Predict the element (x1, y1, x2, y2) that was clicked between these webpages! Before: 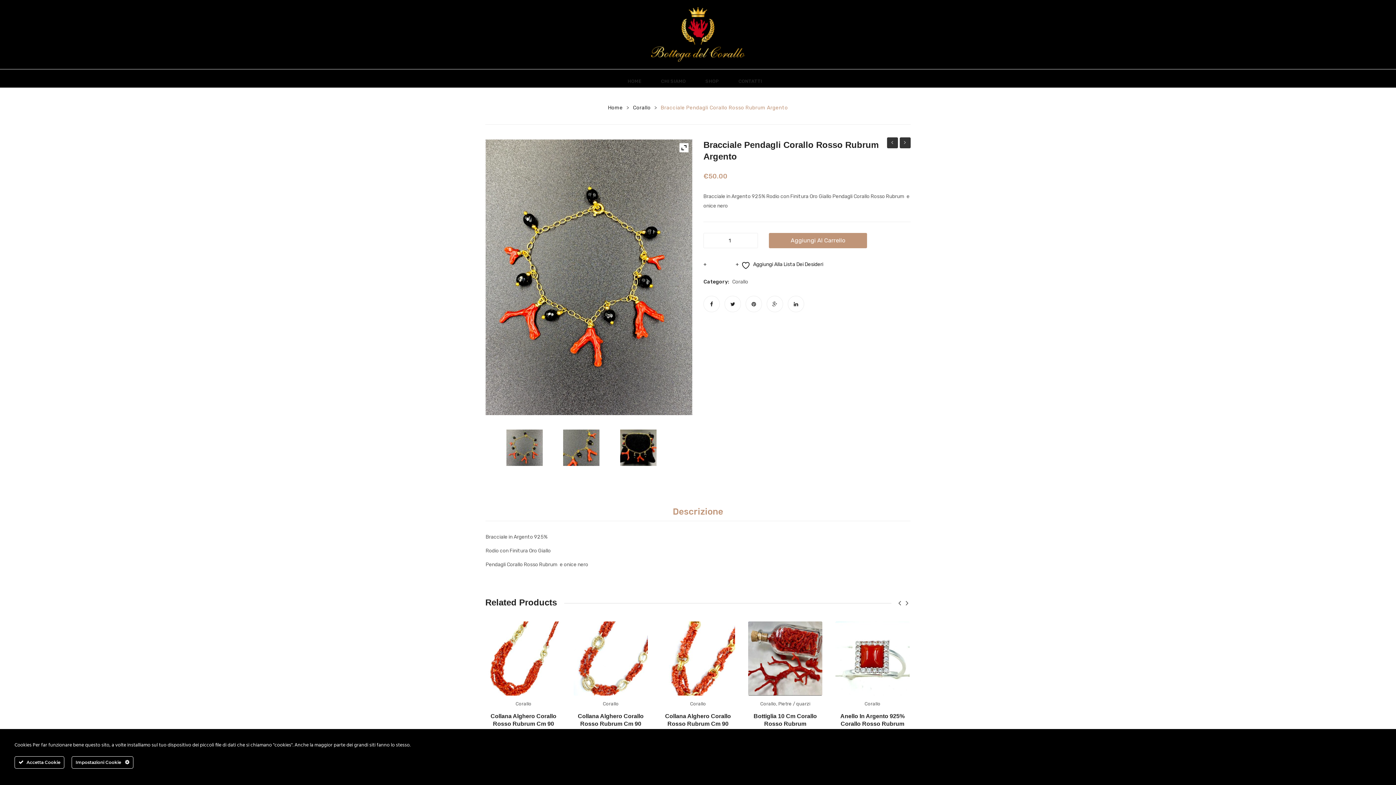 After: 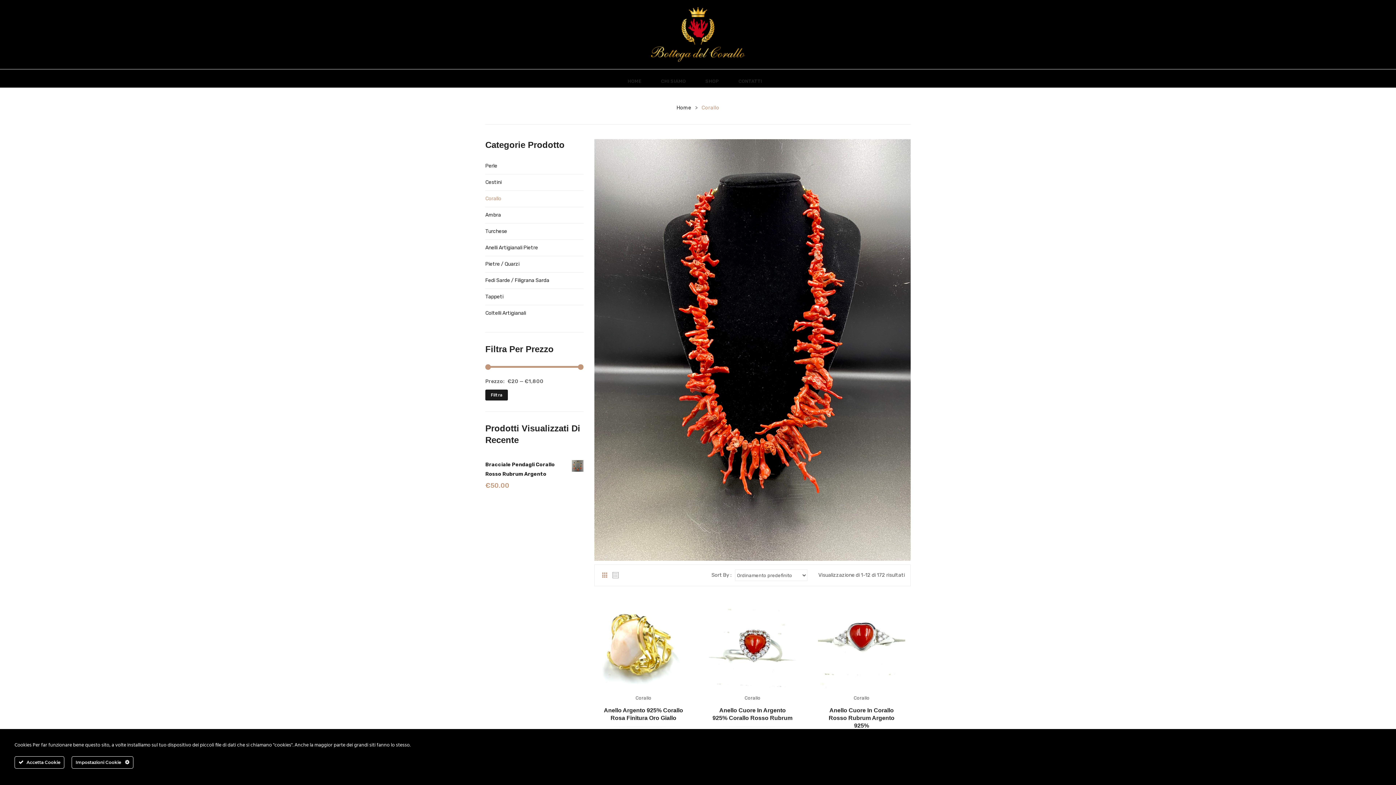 Action: bbox: (864, 701, 880, 706) label: Corallo